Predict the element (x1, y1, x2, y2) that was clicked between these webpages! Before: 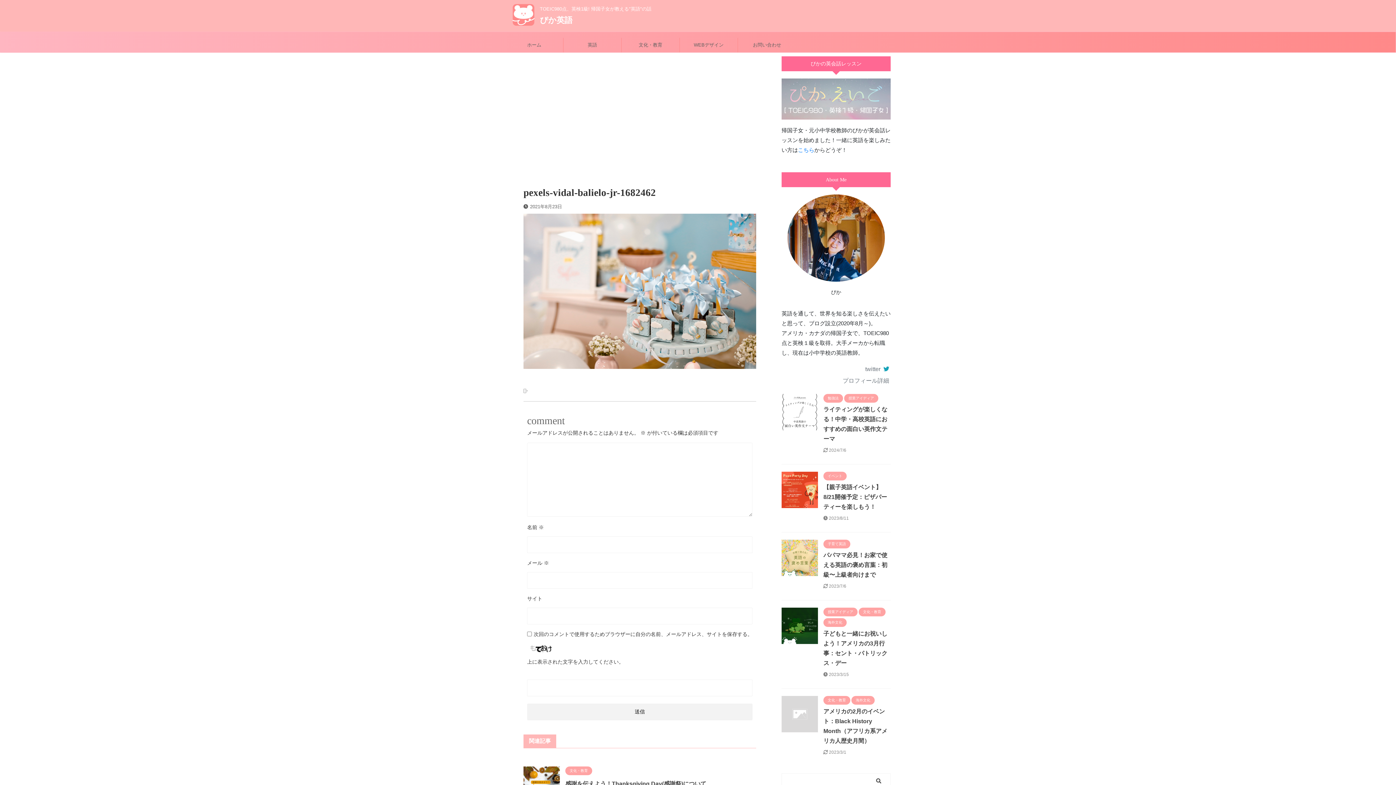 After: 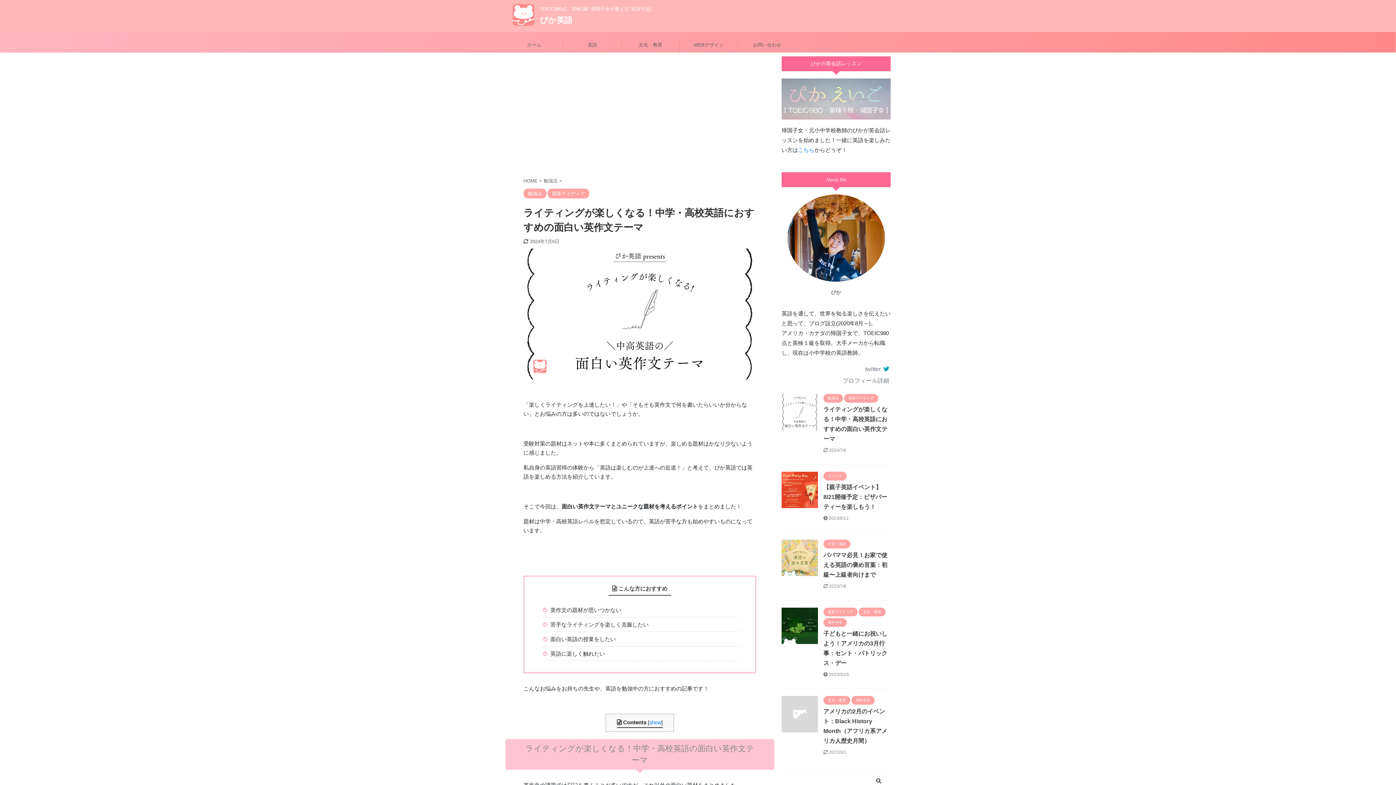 Action: bbox: (781, 422, 818, 428)